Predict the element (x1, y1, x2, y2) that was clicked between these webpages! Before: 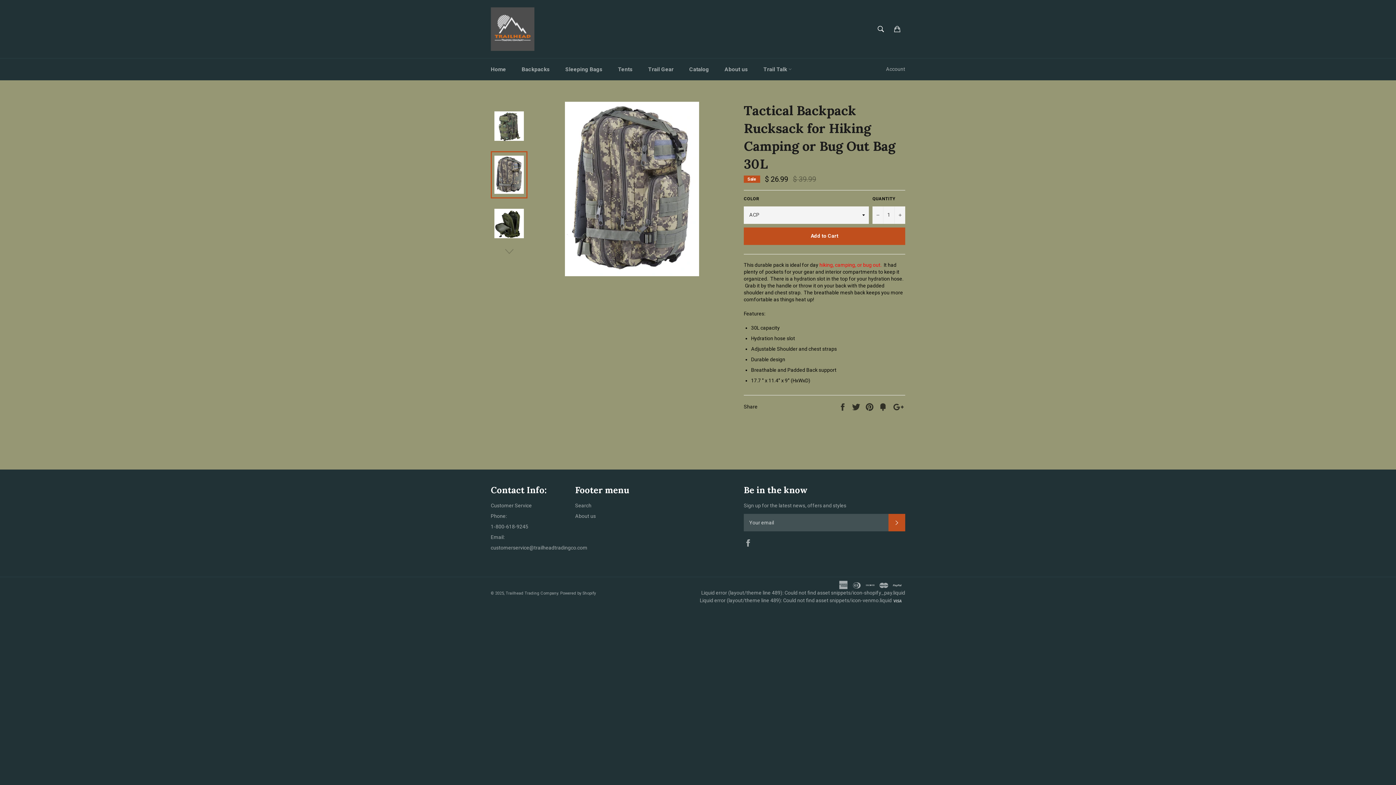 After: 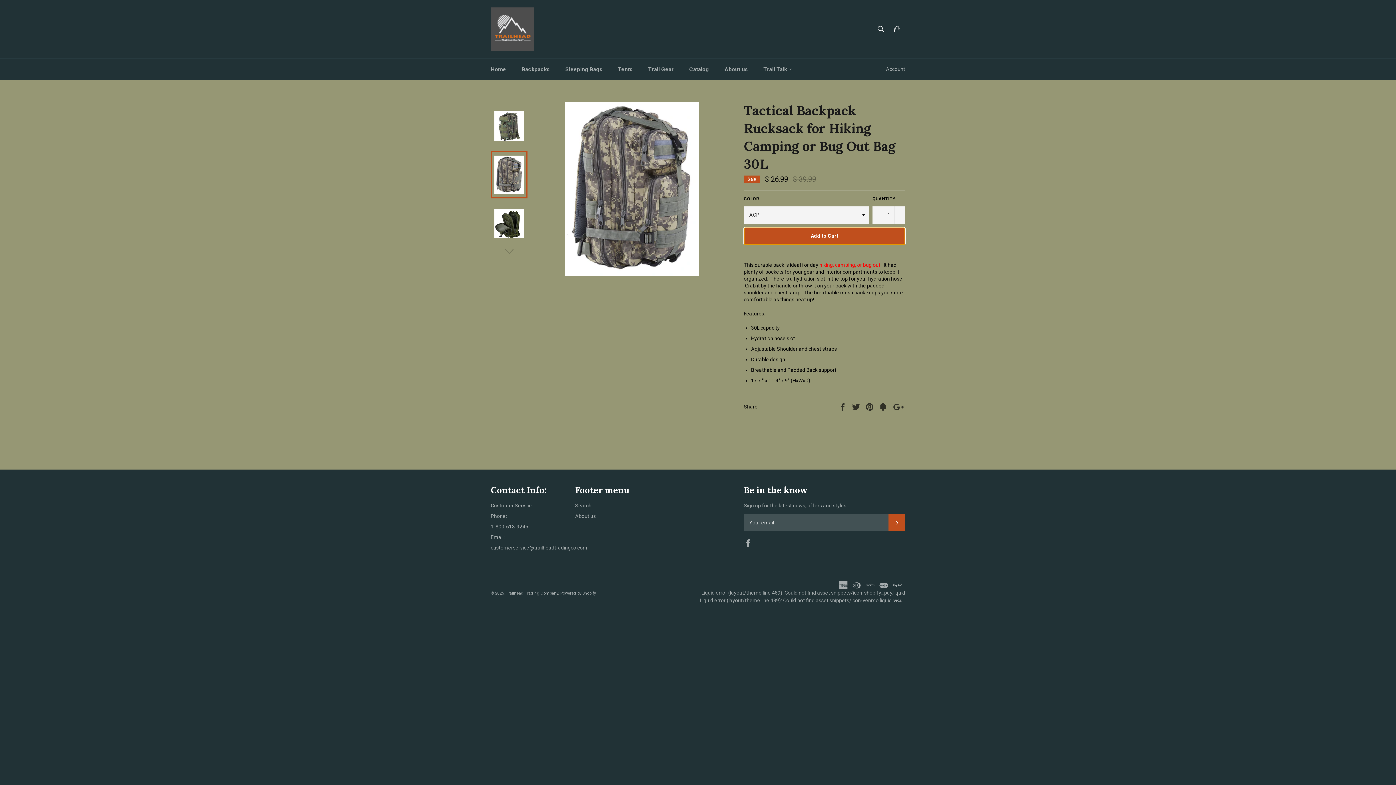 Action: label: Add to Cart bbox: (744, 227, 905, 244)